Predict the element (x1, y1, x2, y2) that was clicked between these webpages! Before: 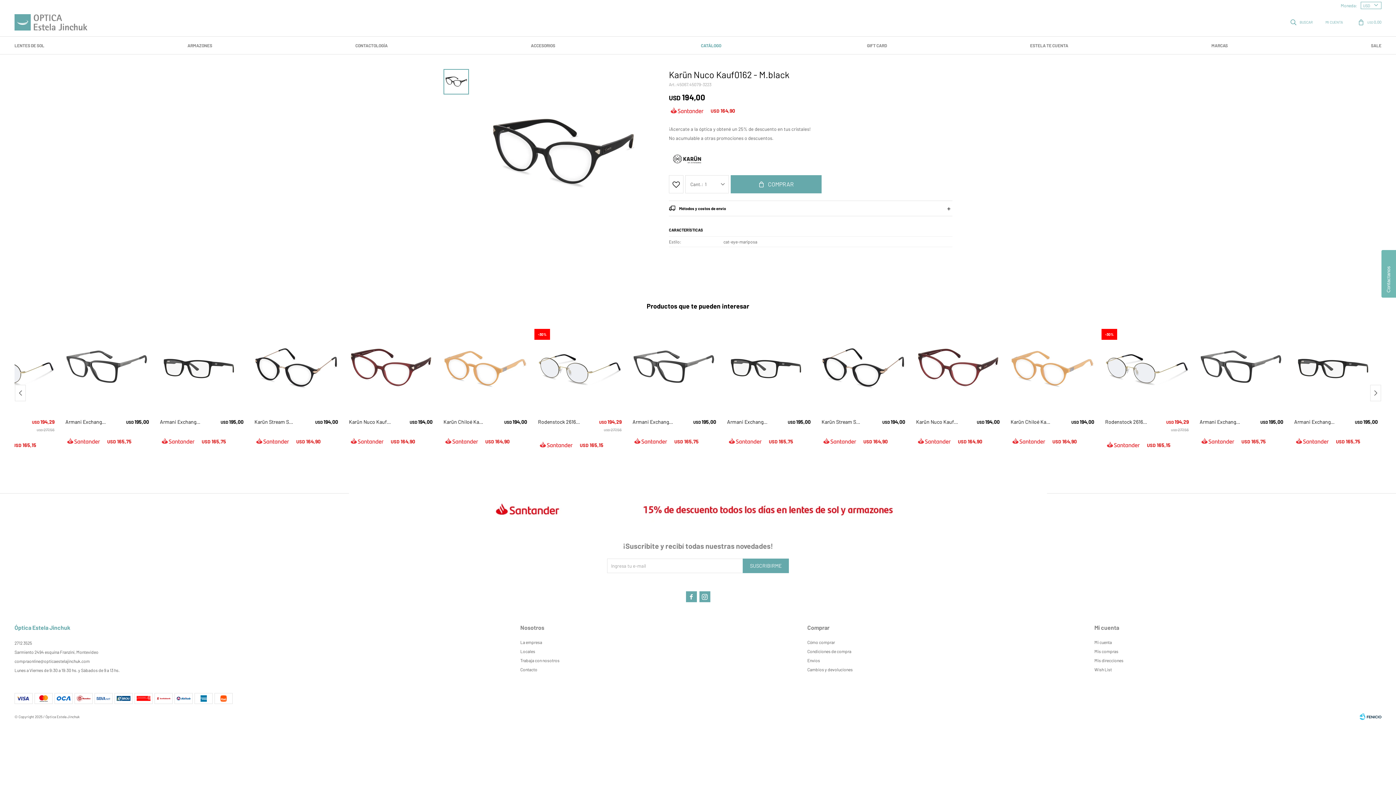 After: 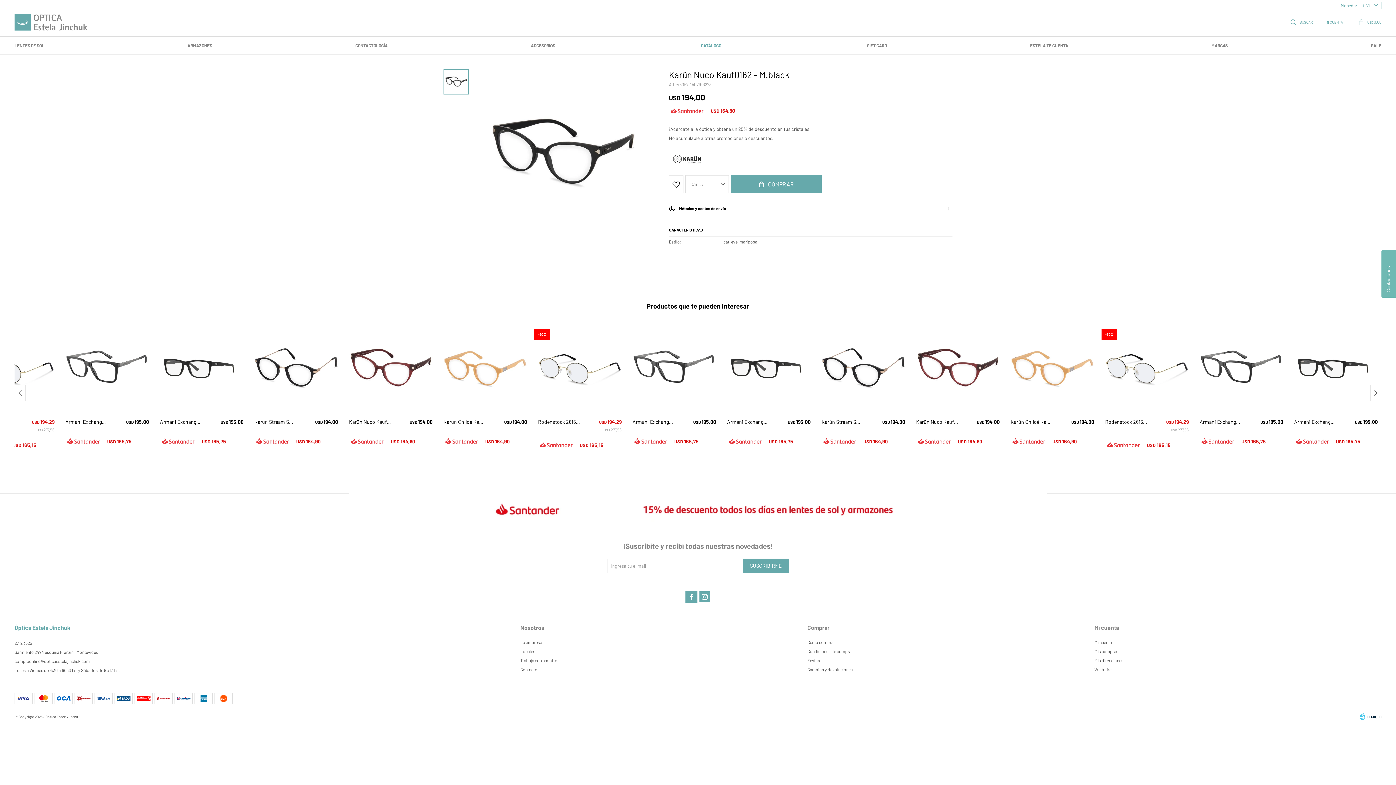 Action: bbox: (686, 591, 696, 602) label: 